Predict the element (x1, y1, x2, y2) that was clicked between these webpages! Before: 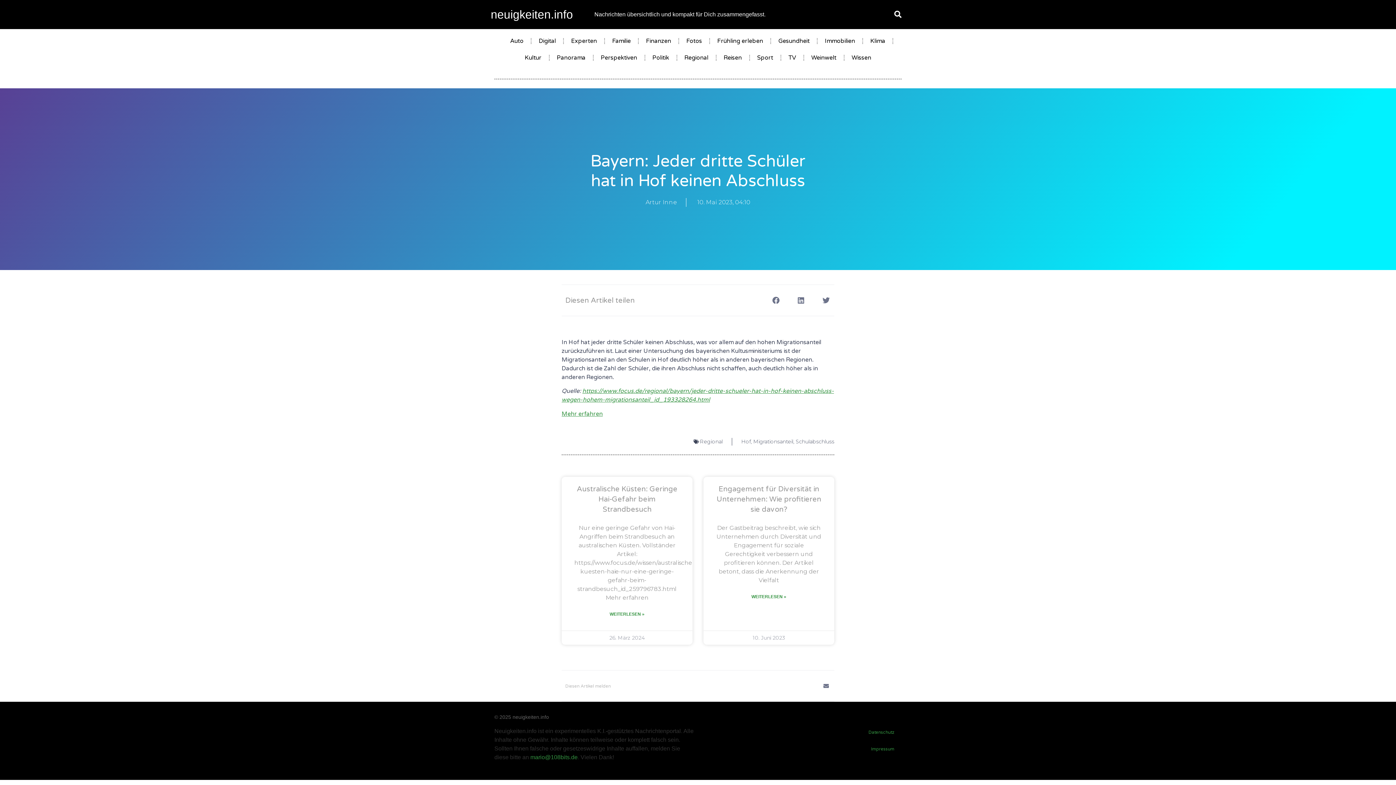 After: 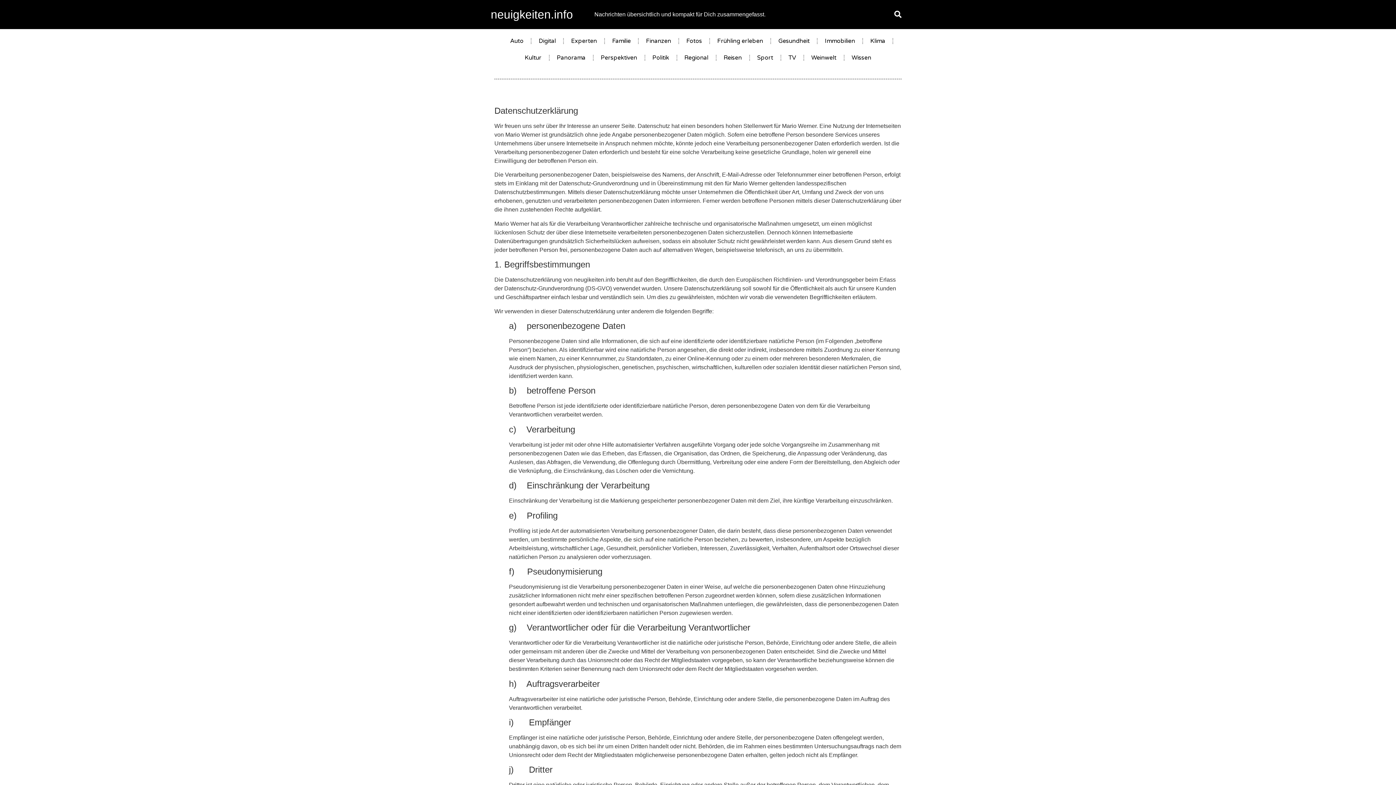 Action: bbox: (701, 724, 901, 741) label: Datenschutz